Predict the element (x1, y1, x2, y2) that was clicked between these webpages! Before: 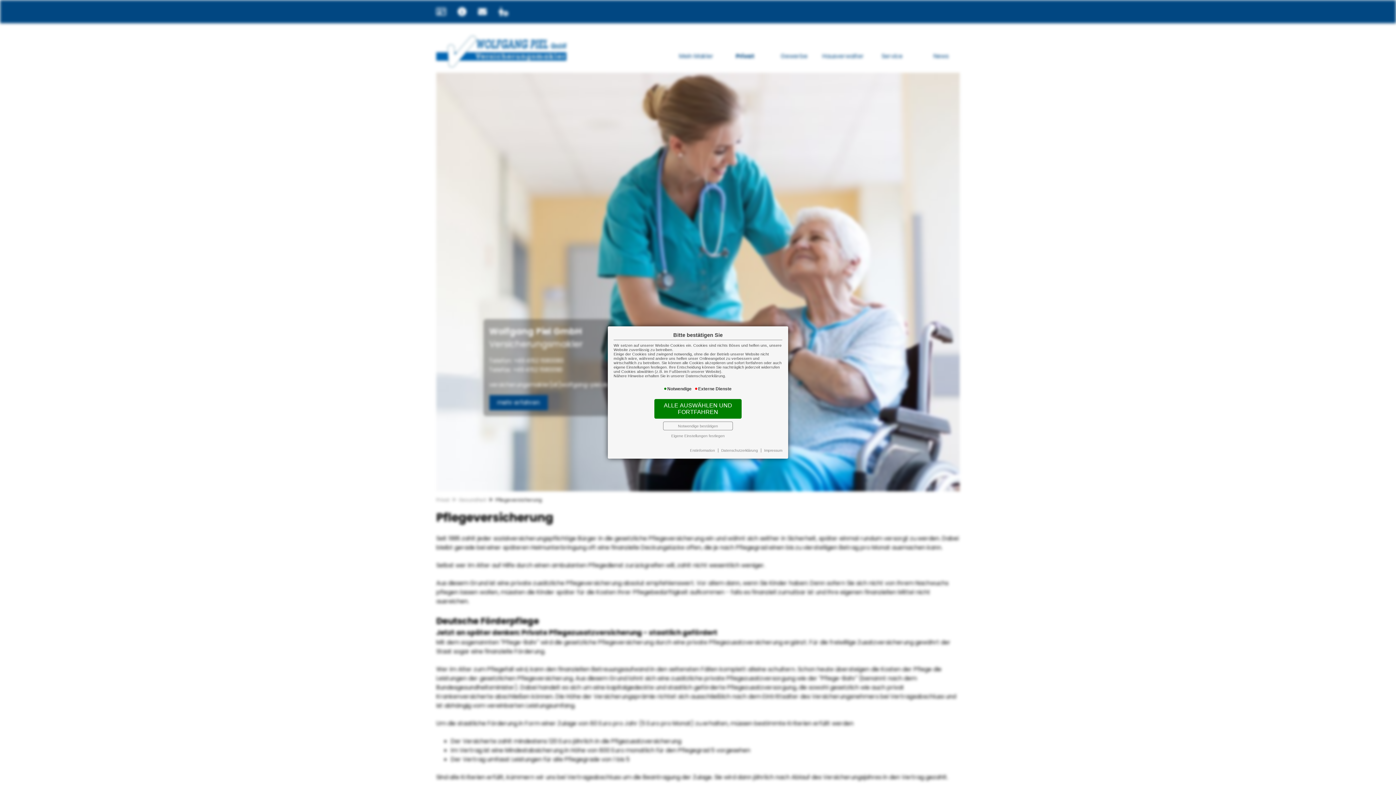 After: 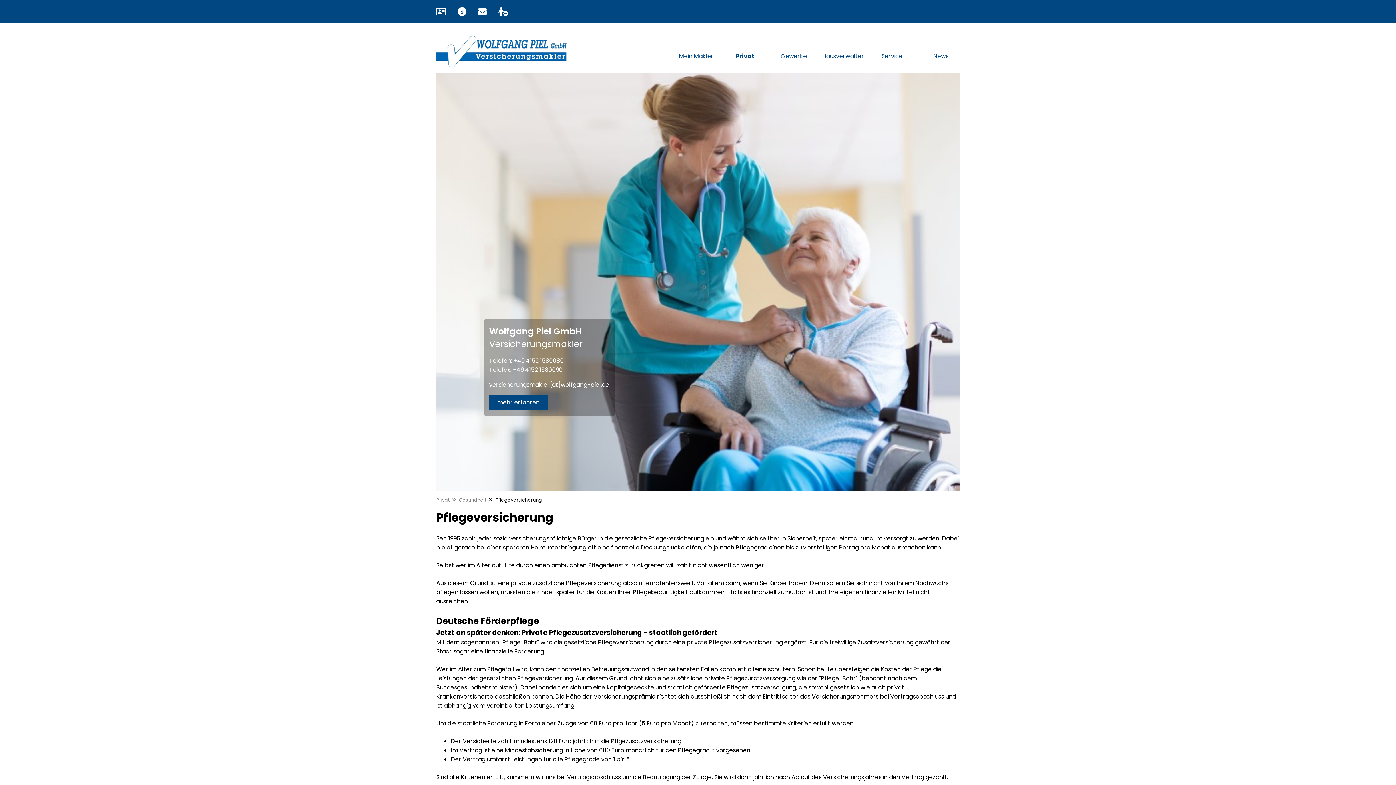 Action: label: ALLE AUSWÄHLEN UND FORTFAHREN bbox: (654, 399, 741, 418)